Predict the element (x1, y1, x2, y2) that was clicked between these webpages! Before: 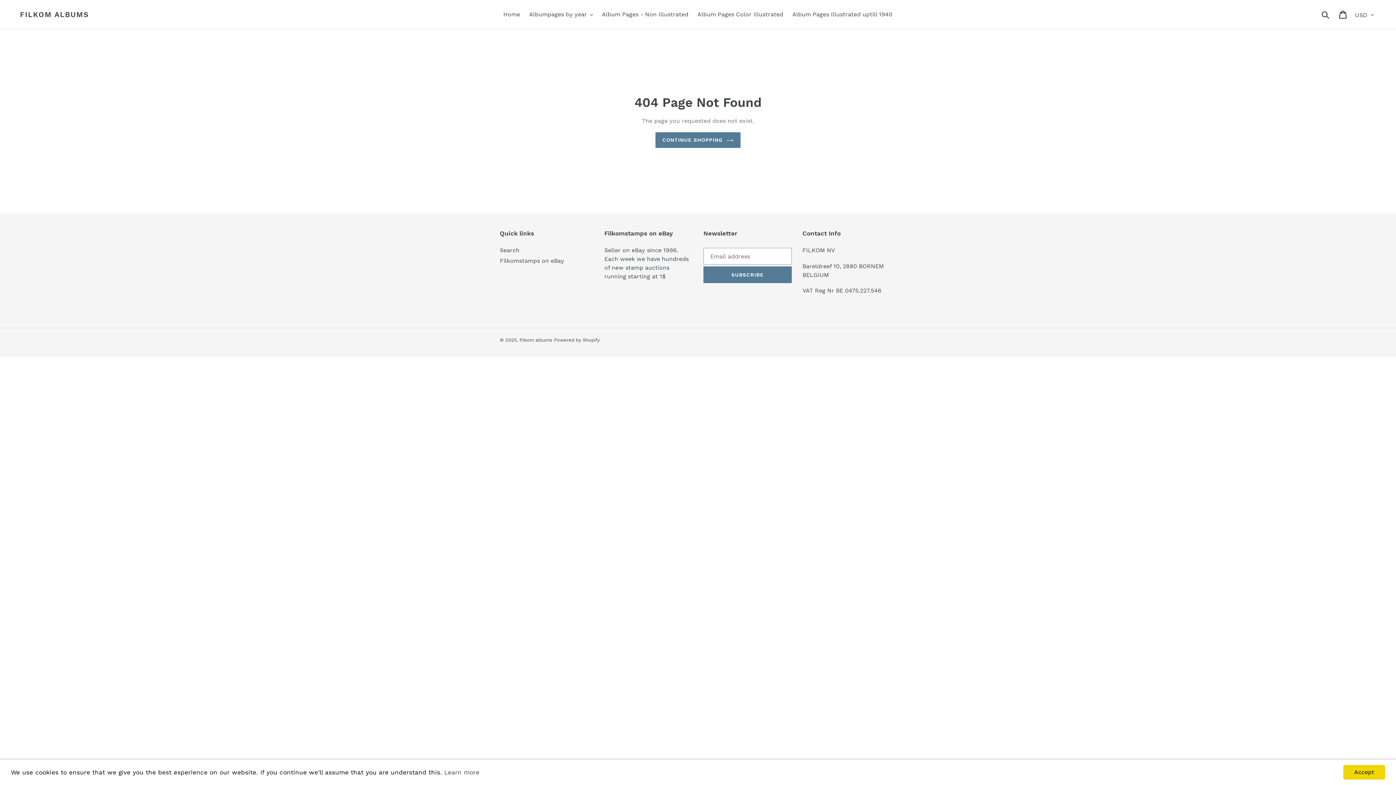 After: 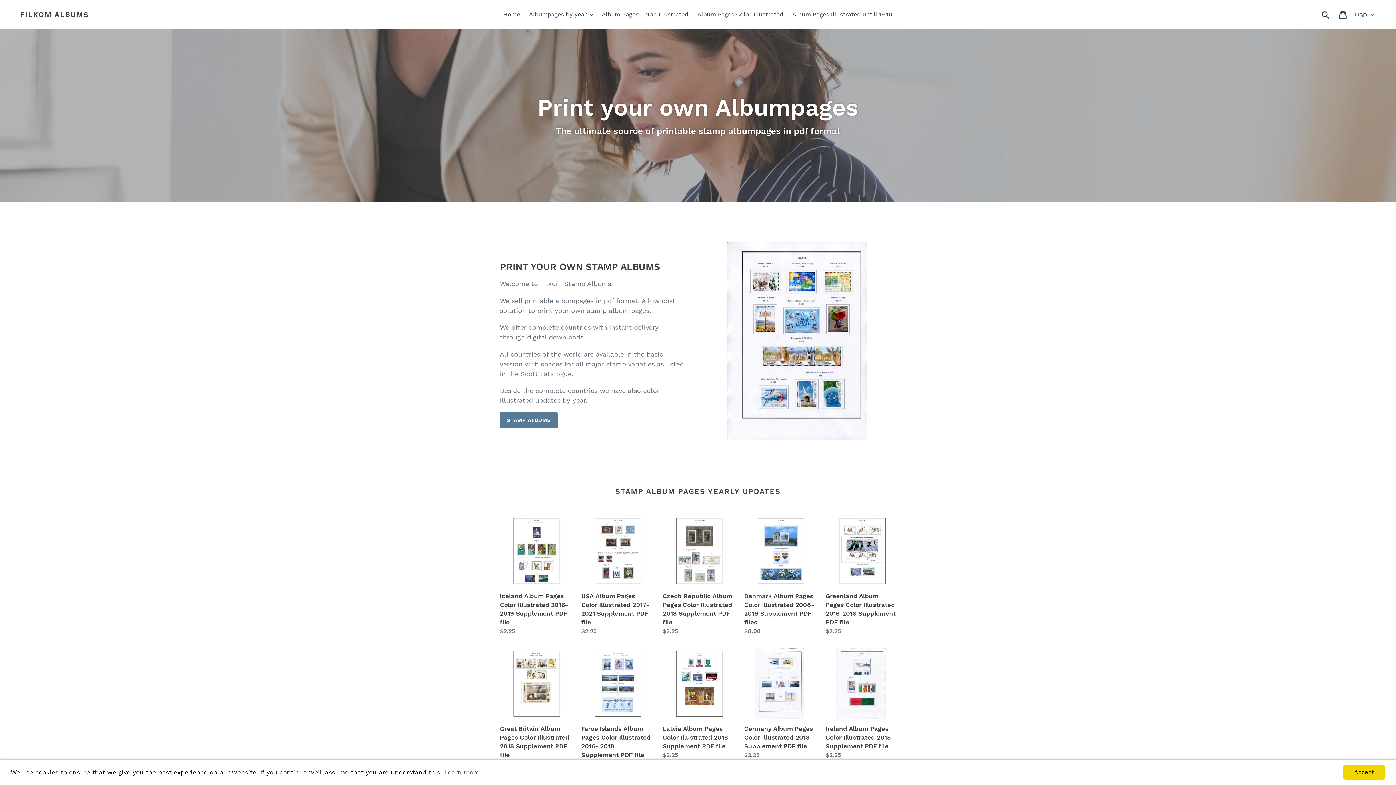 Action: label: Home bbox: (499, 9, 523, 20)